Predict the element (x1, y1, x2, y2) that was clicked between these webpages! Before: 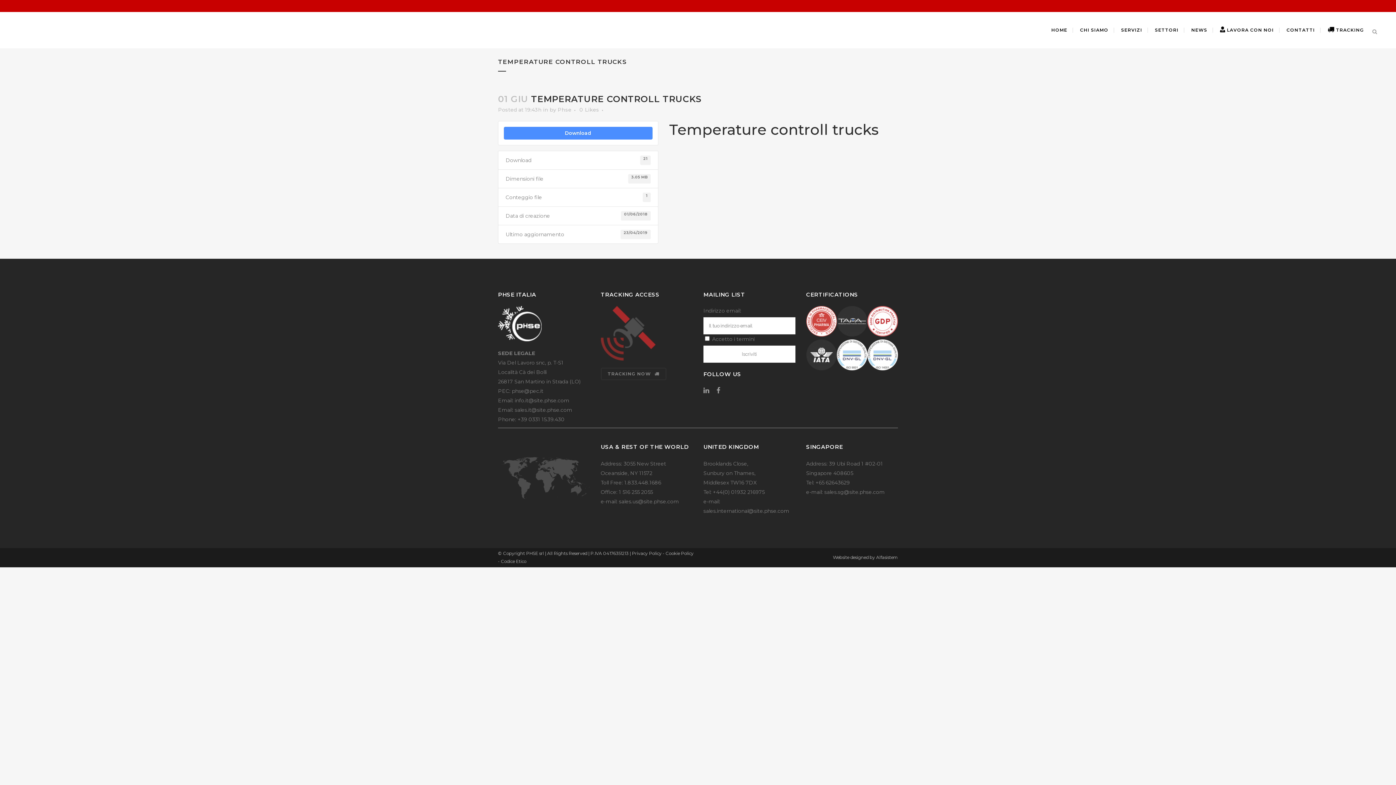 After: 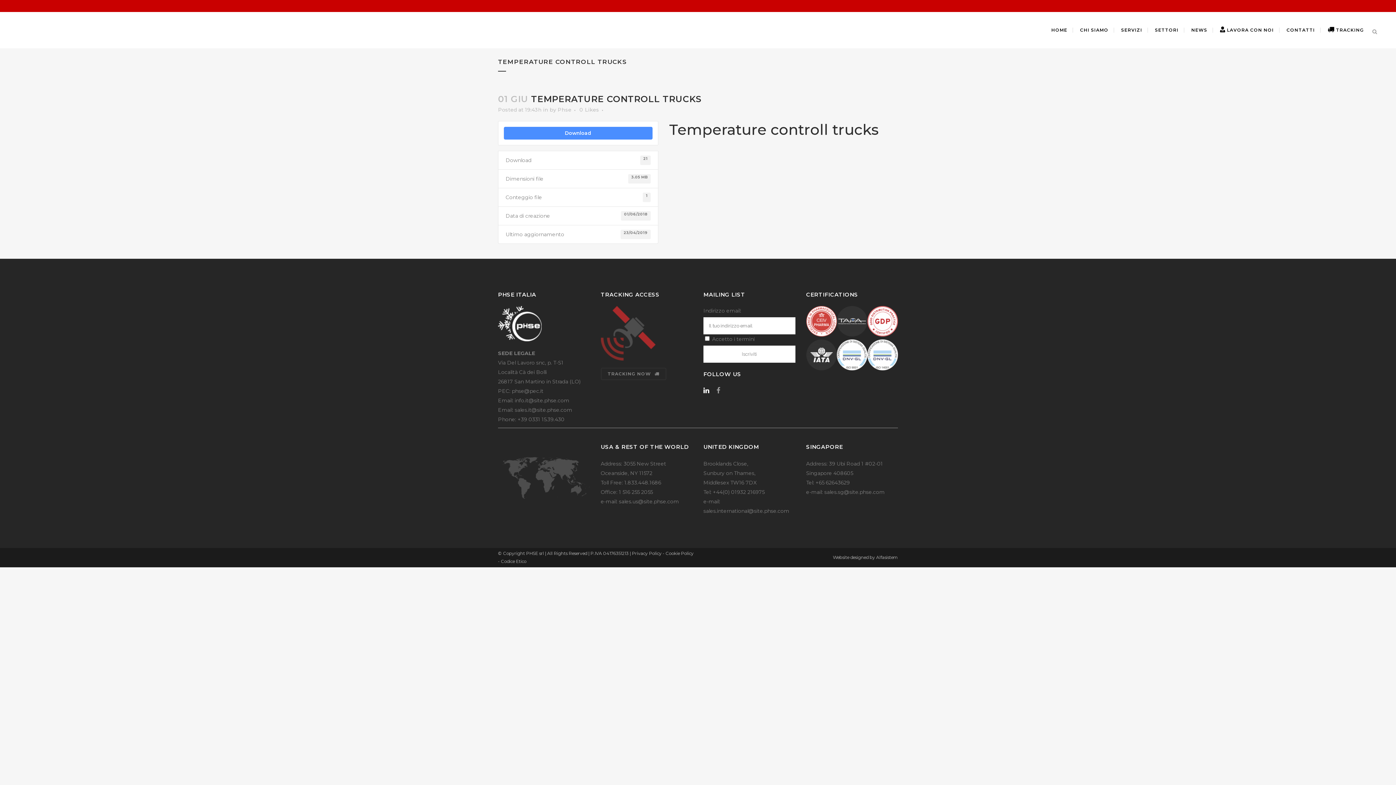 Action: bbox: (703, 387, 715, 393)